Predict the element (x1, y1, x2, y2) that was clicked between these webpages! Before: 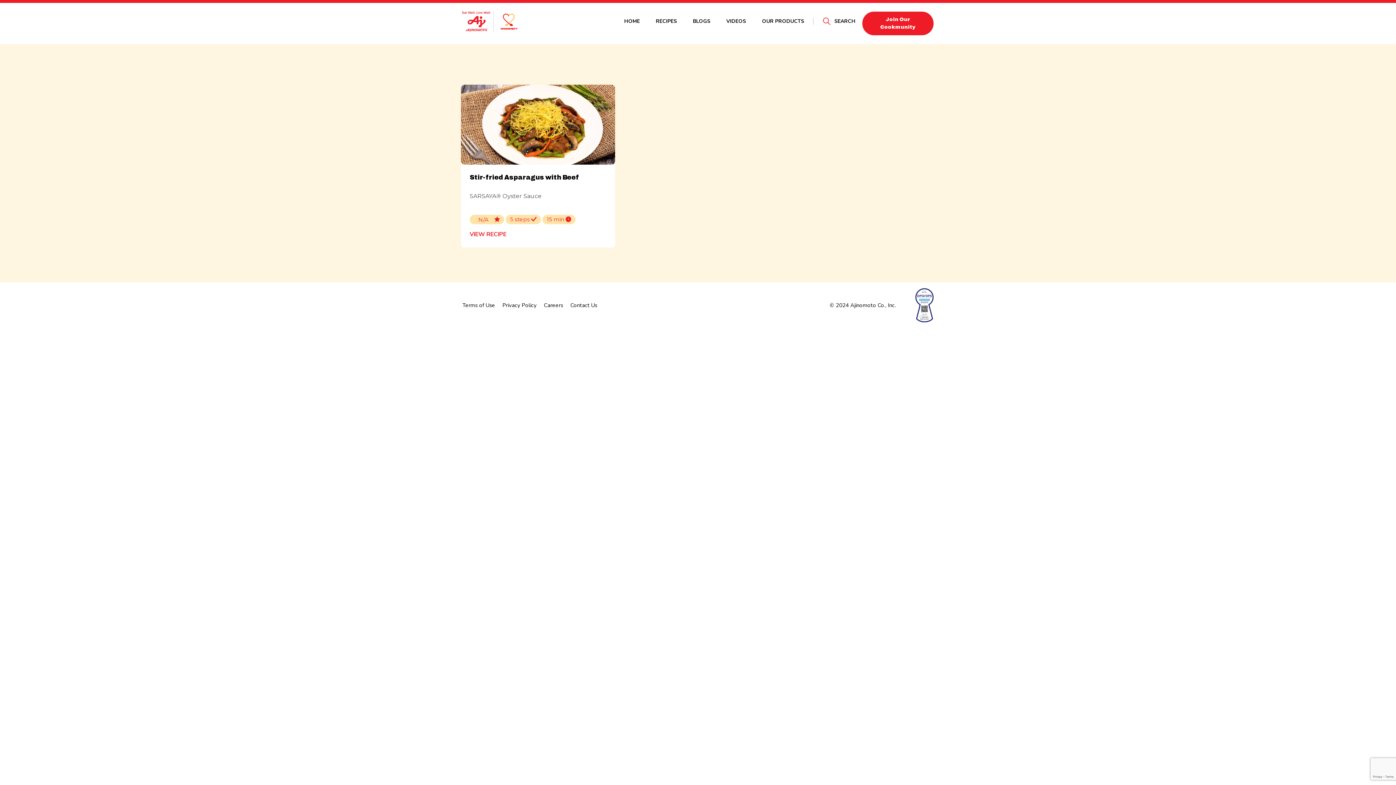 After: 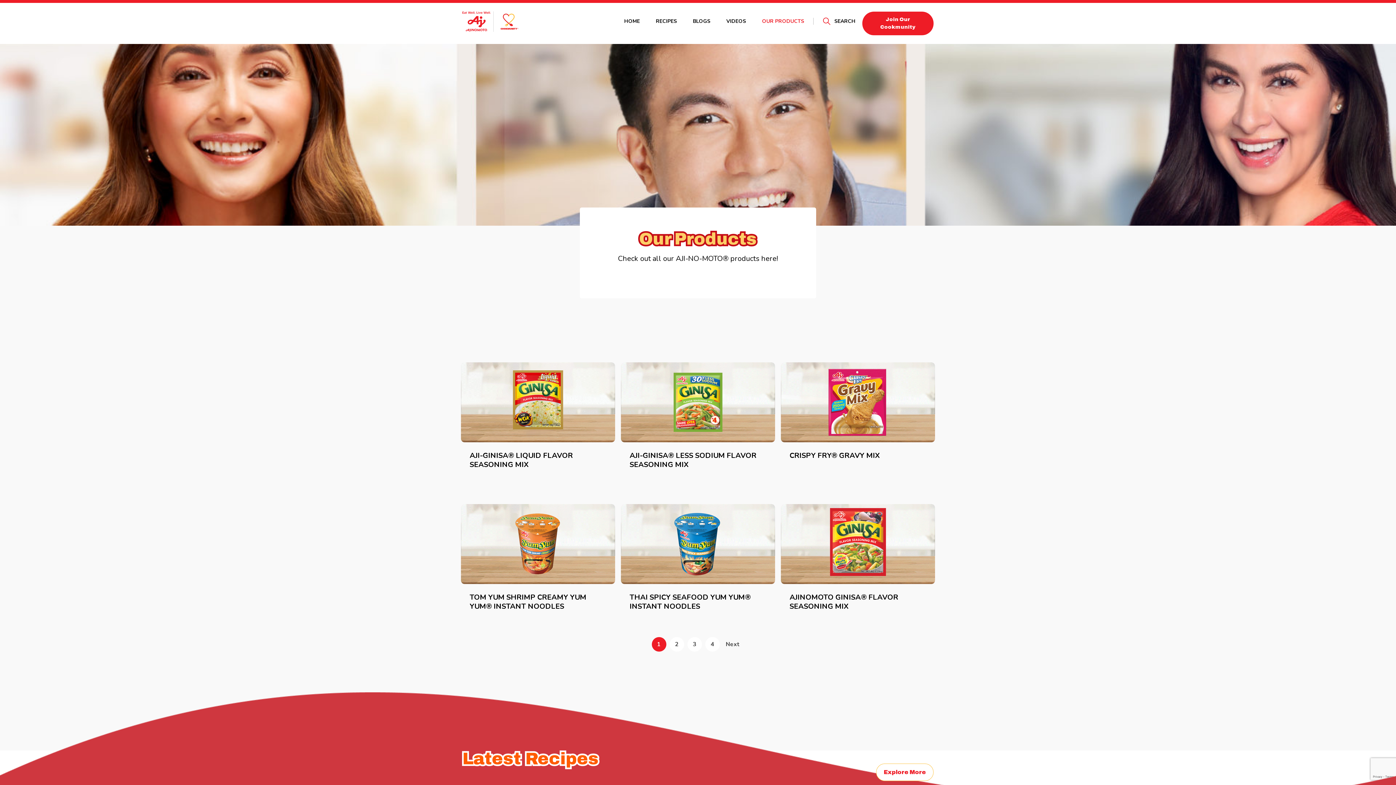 Action: bbox: (756, 11, 810, 30) label: OUR PRODUCTS